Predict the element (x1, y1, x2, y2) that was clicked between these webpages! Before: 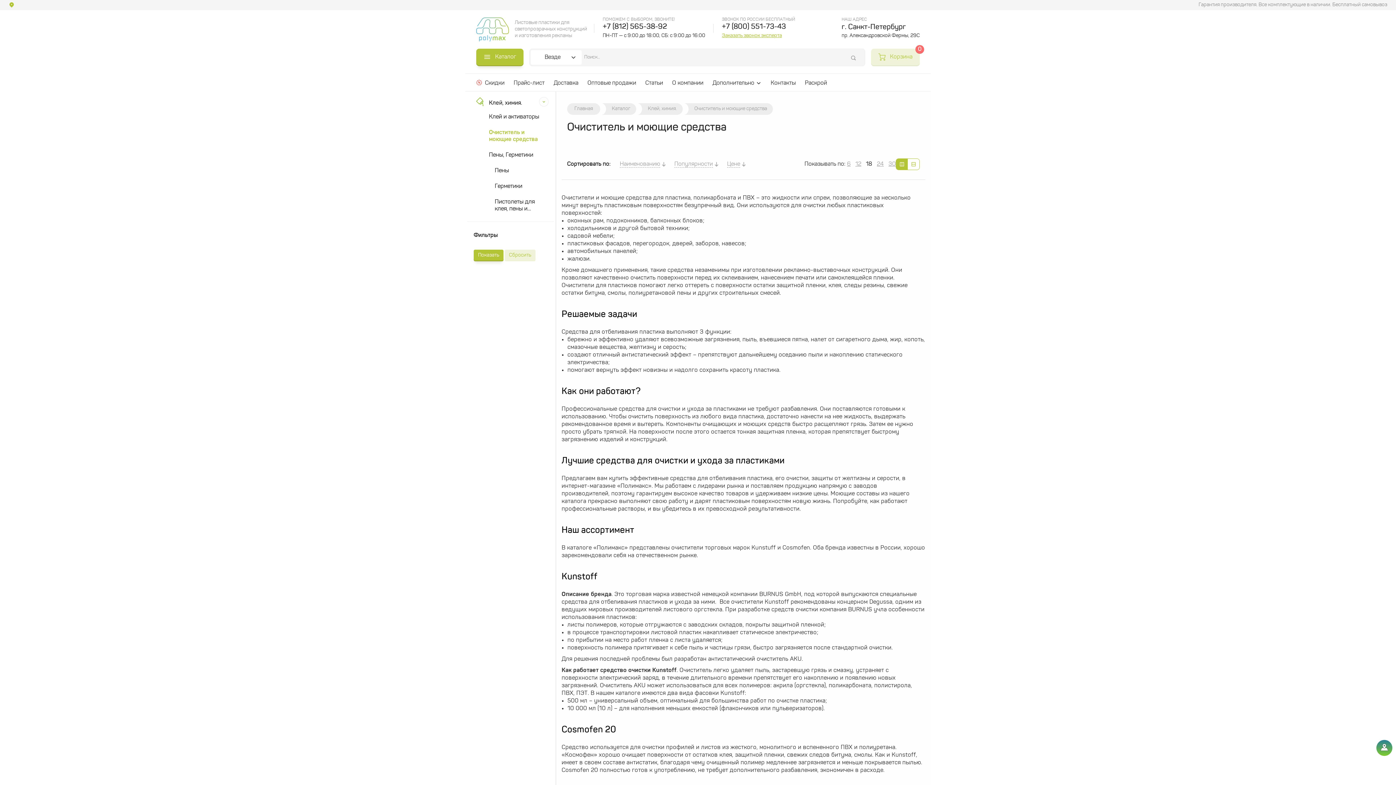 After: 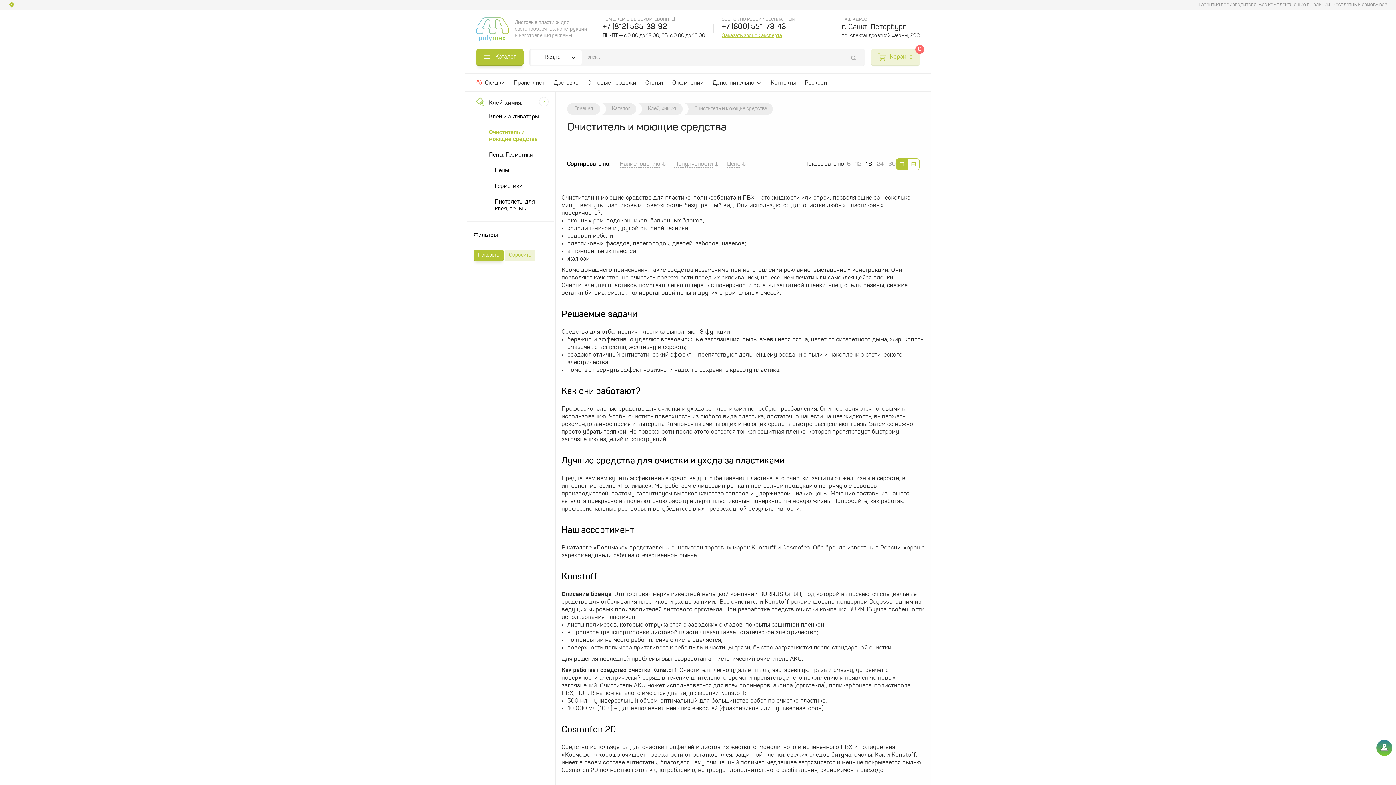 Action: label: Очиститель и моющие средства bbox: (489, 129, 545, 143)